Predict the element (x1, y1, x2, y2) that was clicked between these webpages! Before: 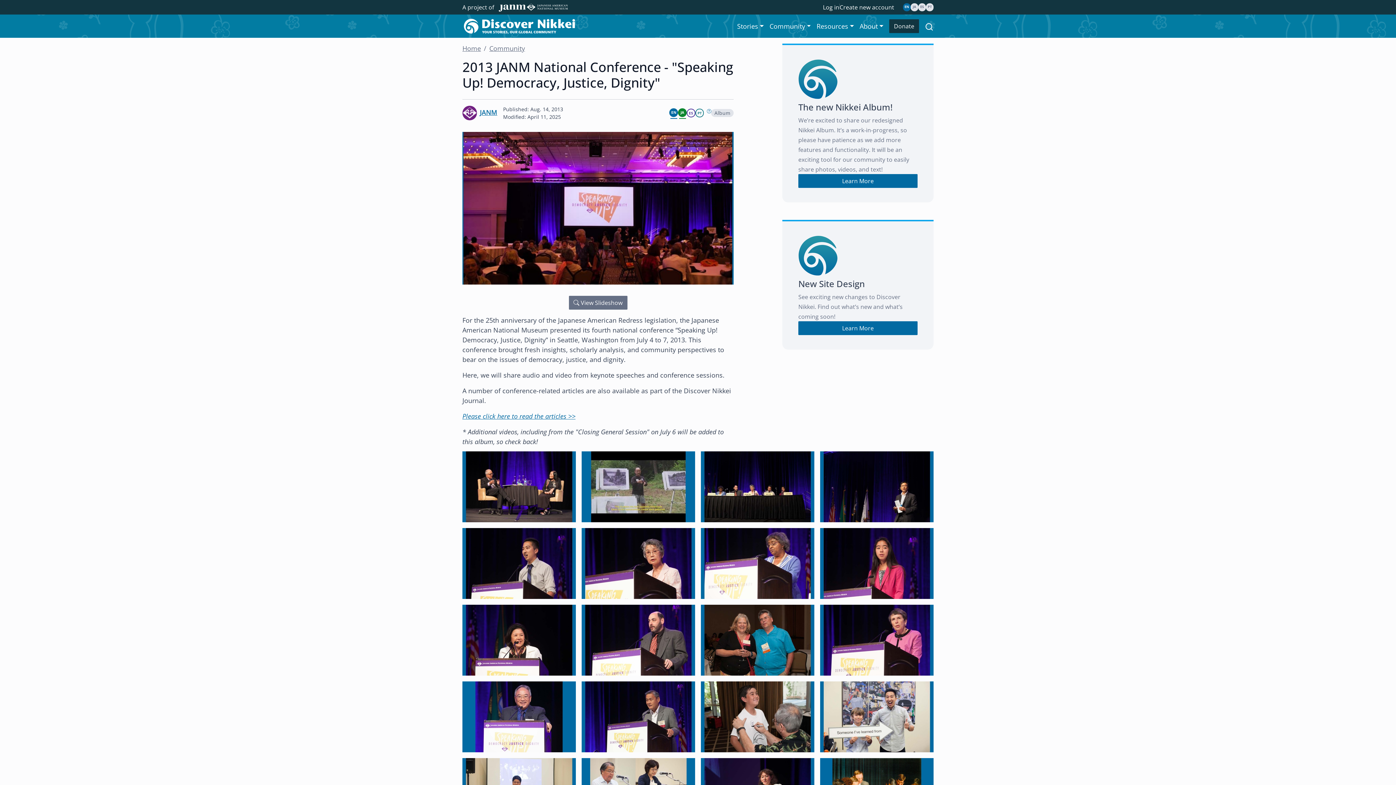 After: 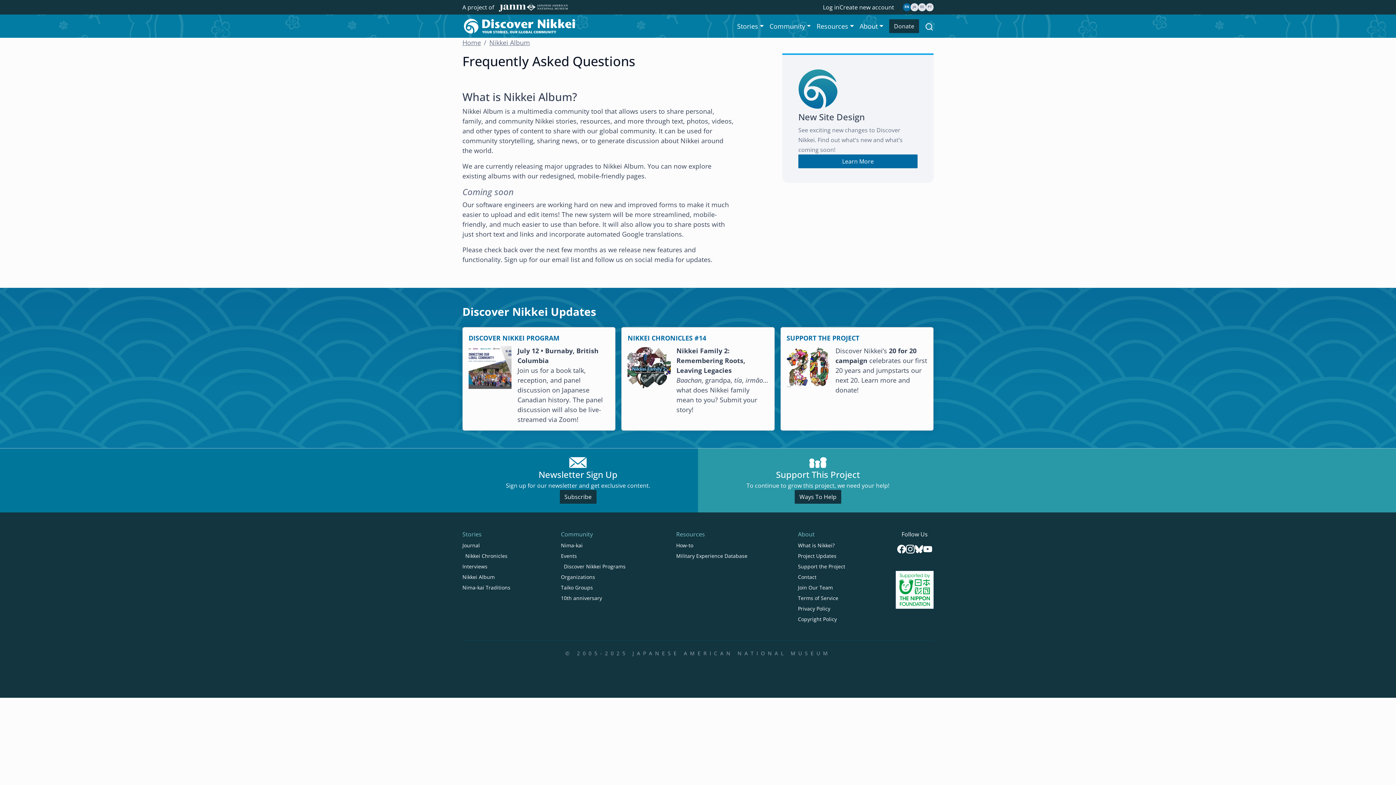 Action: bbox: (798, 174, 917, 188) label: Learn More